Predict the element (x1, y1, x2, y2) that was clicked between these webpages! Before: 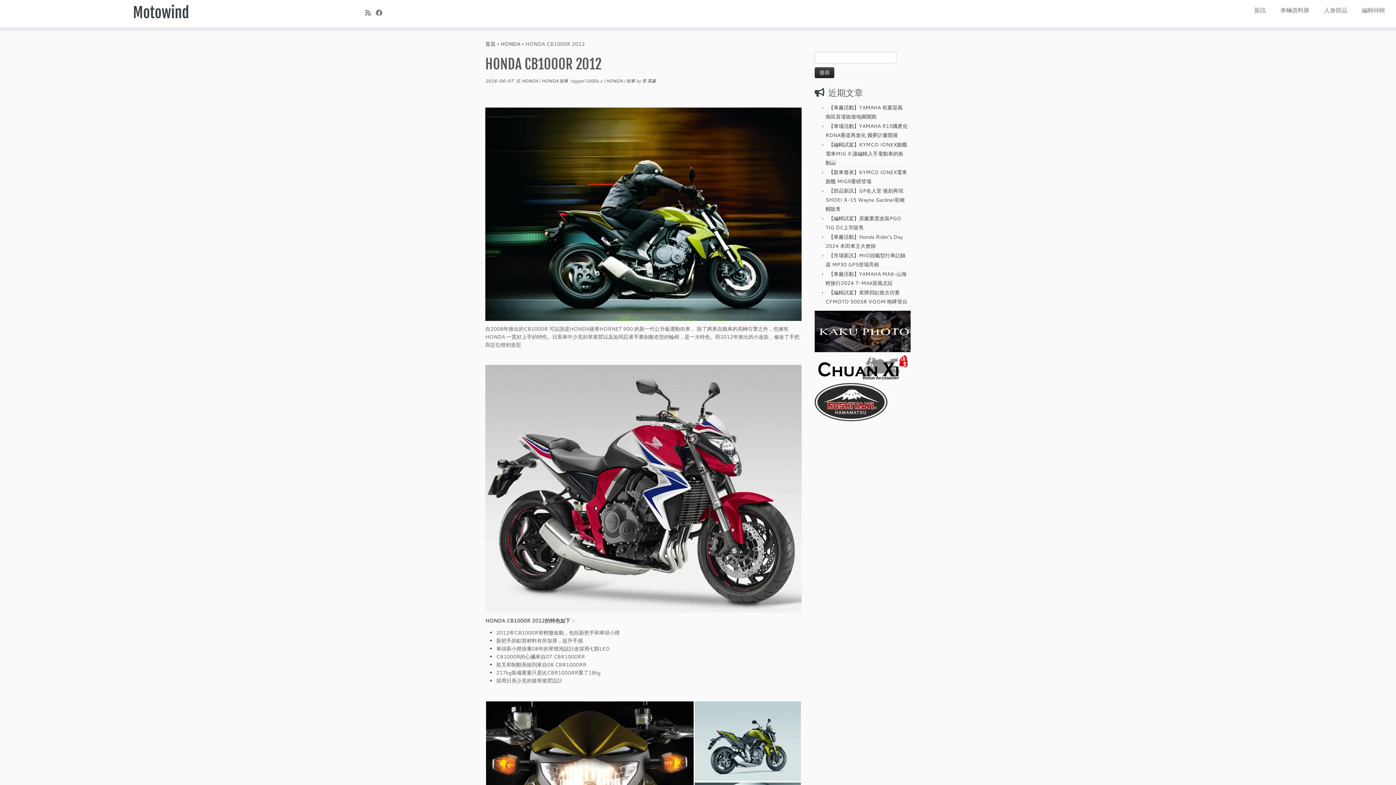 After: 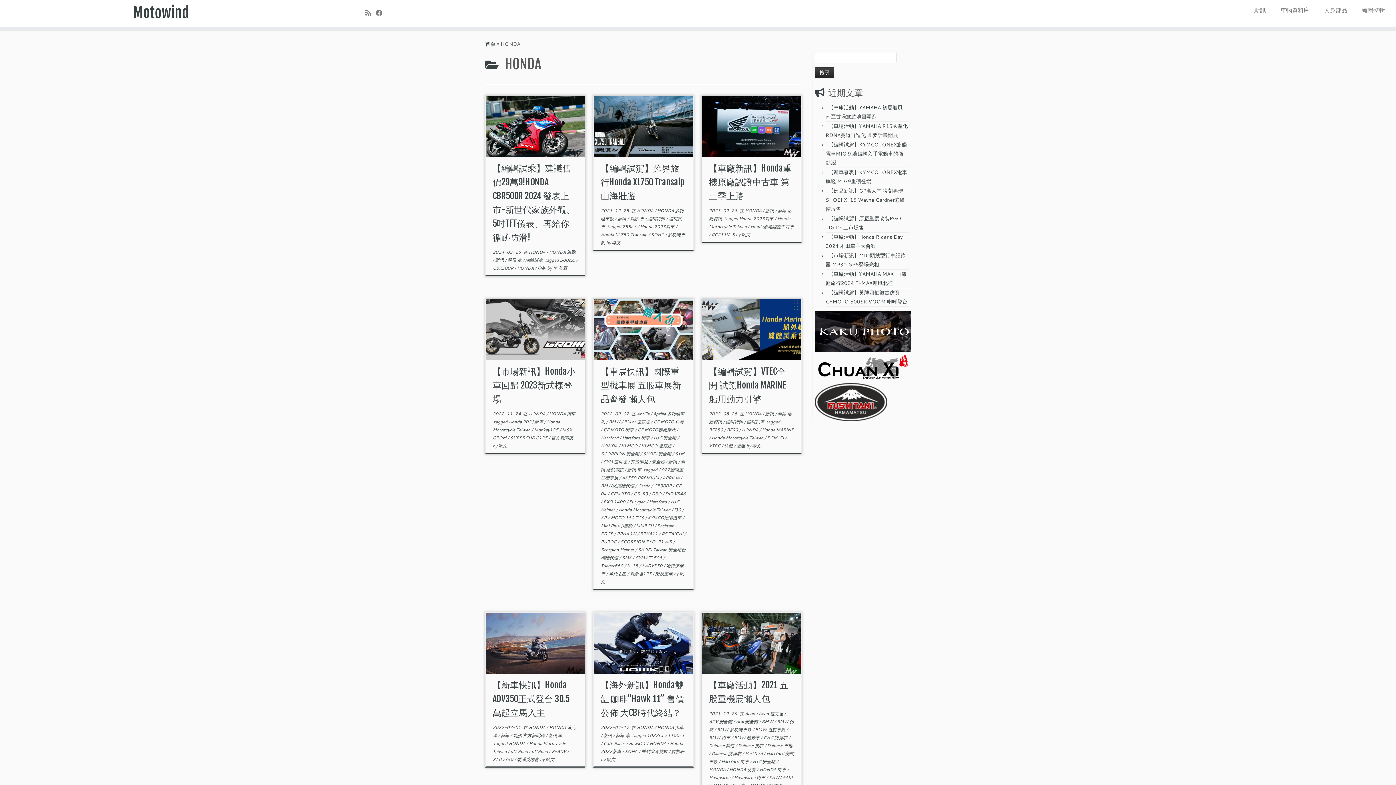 Action: bbox: (500, 40, 520, 47) label: HONDA